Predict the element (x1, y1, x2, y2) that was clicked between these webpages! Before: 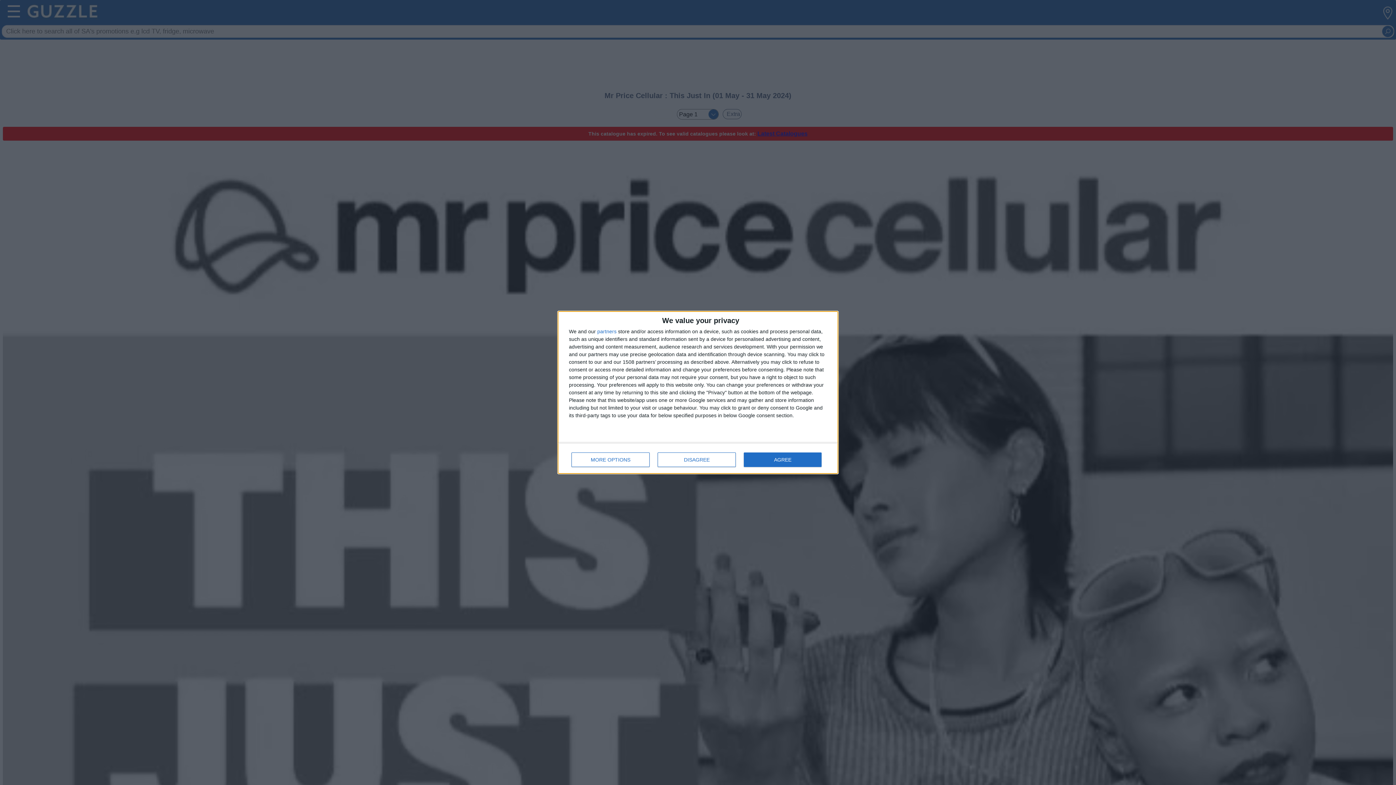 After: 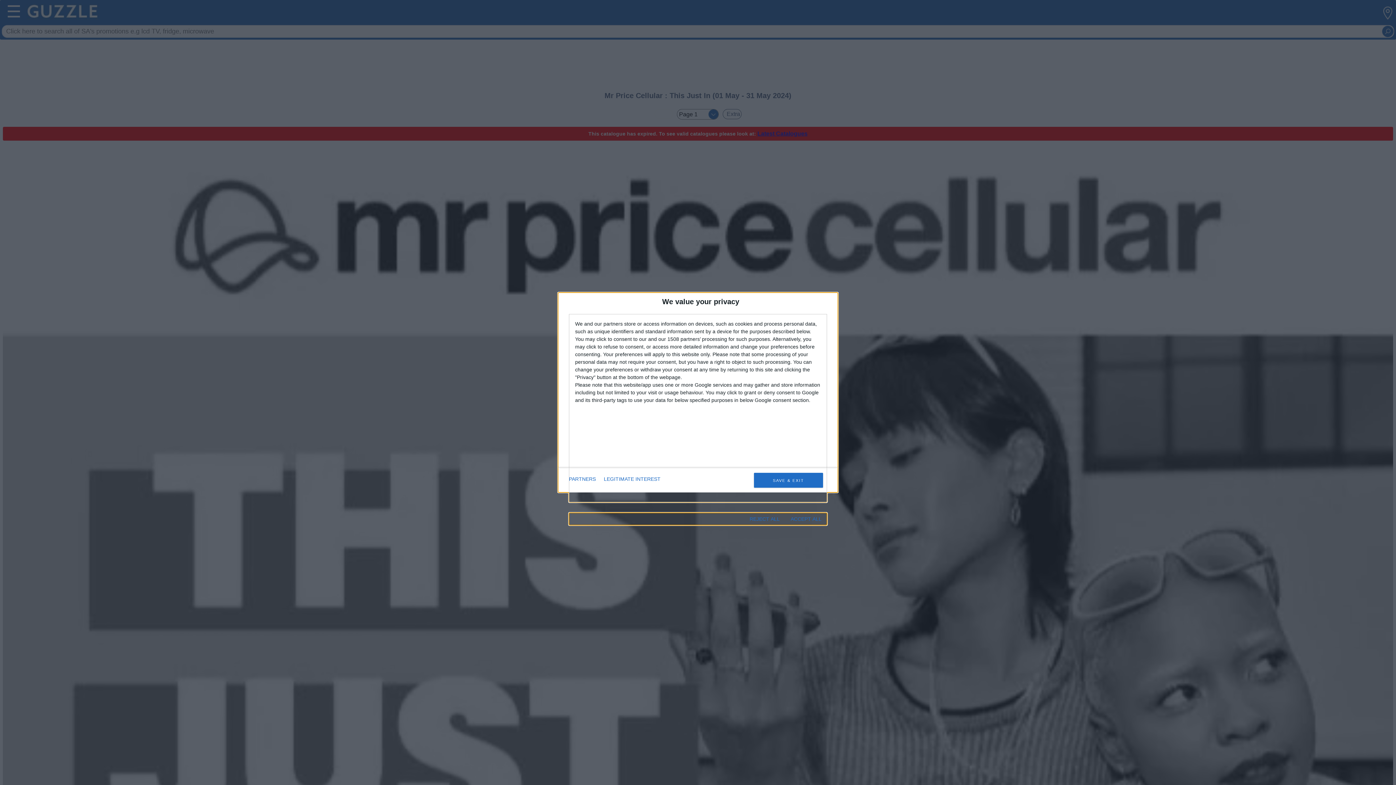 Action: label: MORE OPTIONS bbox: (571, 452, 649, 467)